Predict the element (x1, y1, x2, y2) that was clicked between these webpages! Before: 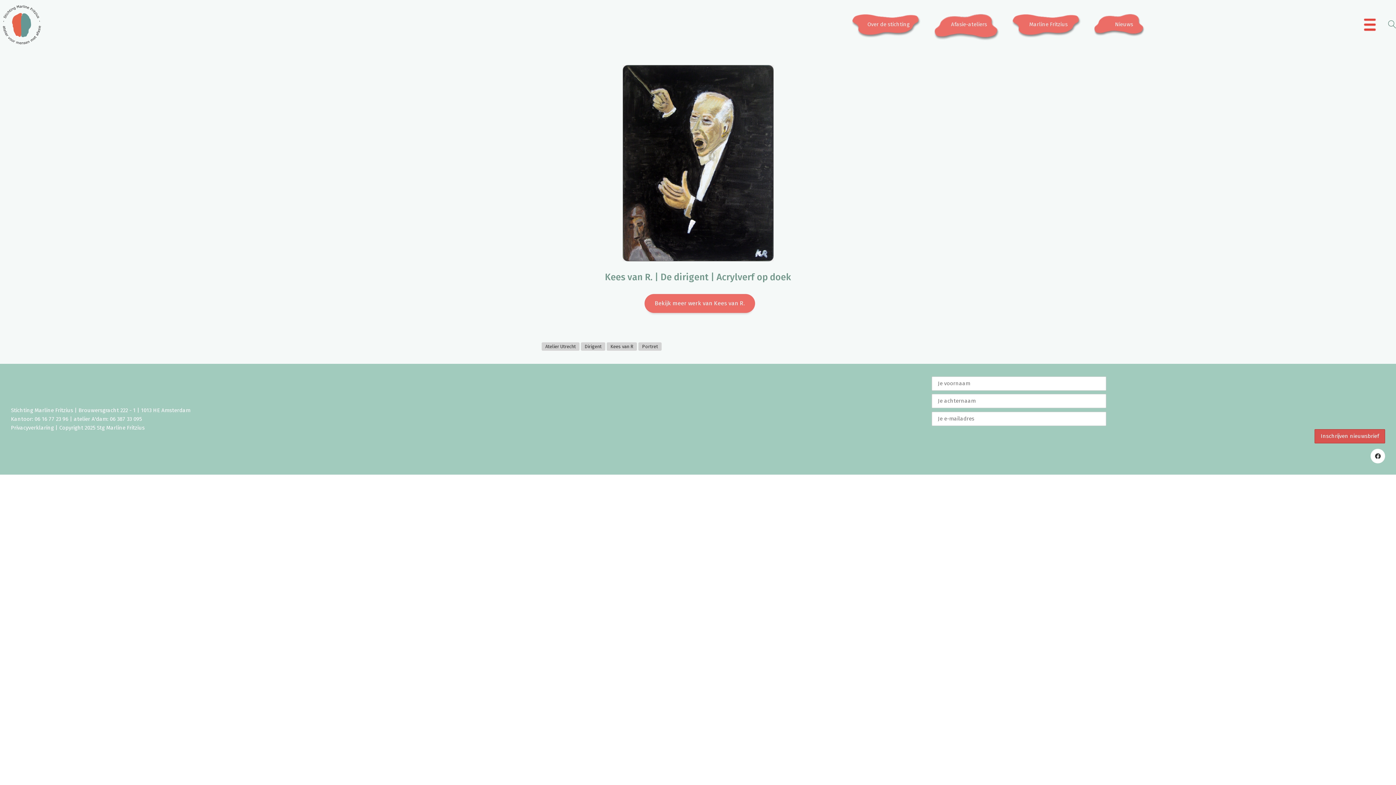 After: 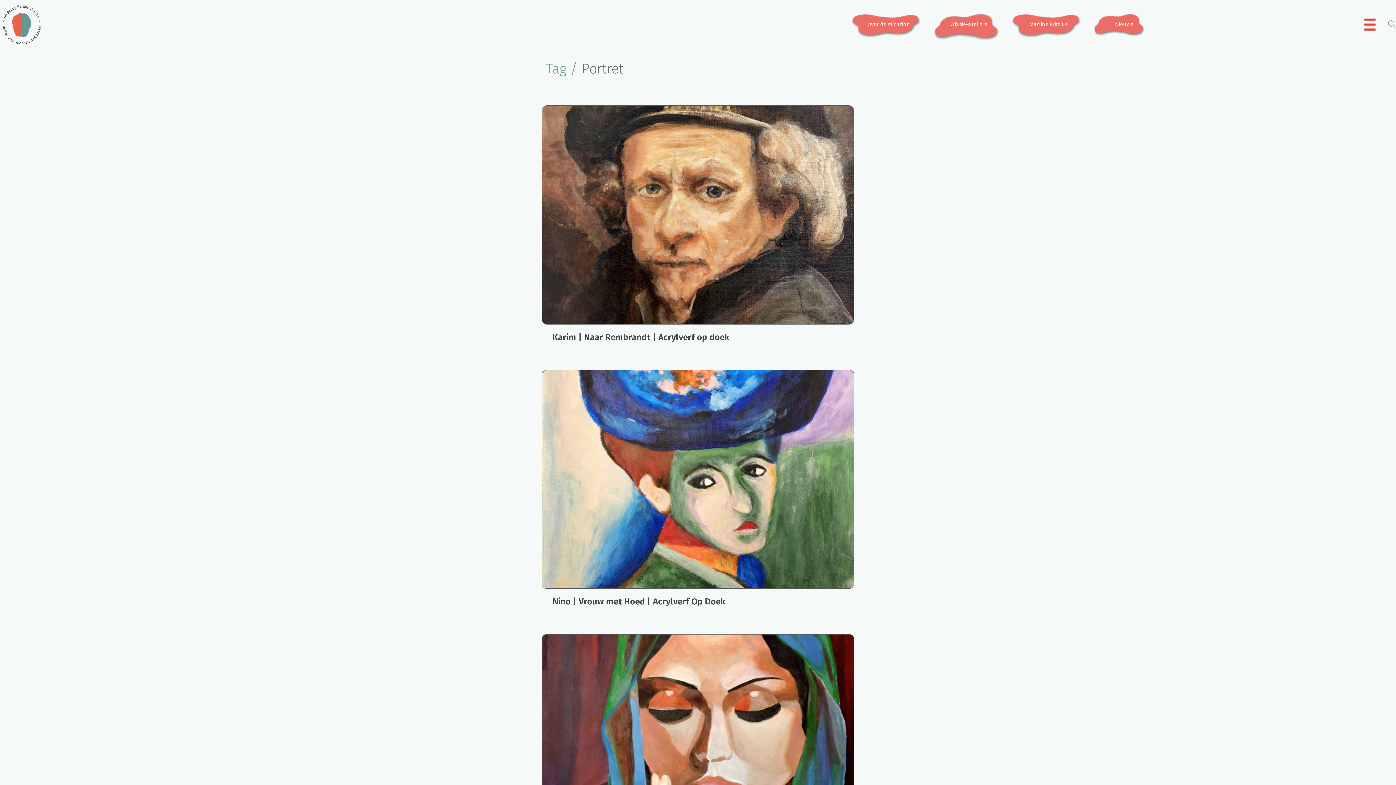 Action: label: Portret bbox: (638, 342, 661, 350)